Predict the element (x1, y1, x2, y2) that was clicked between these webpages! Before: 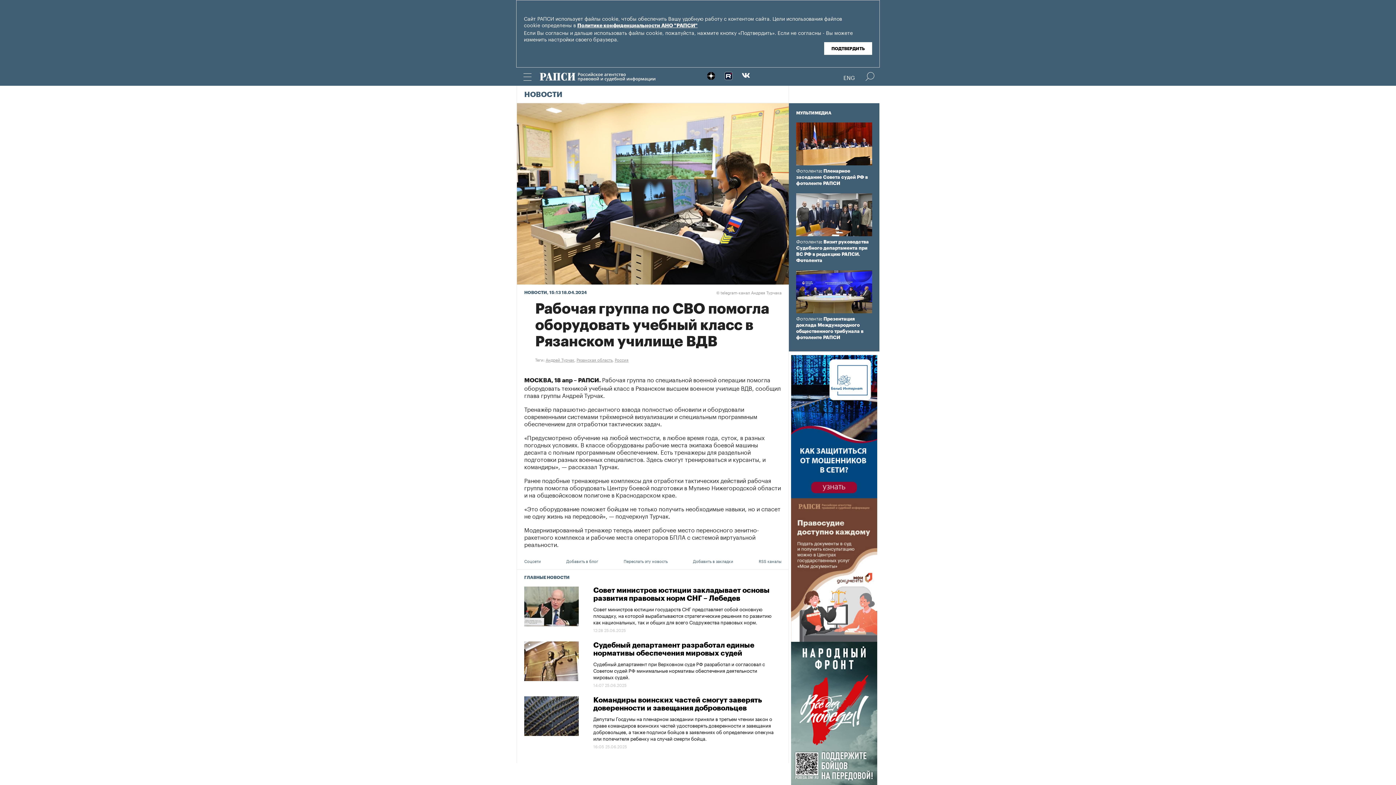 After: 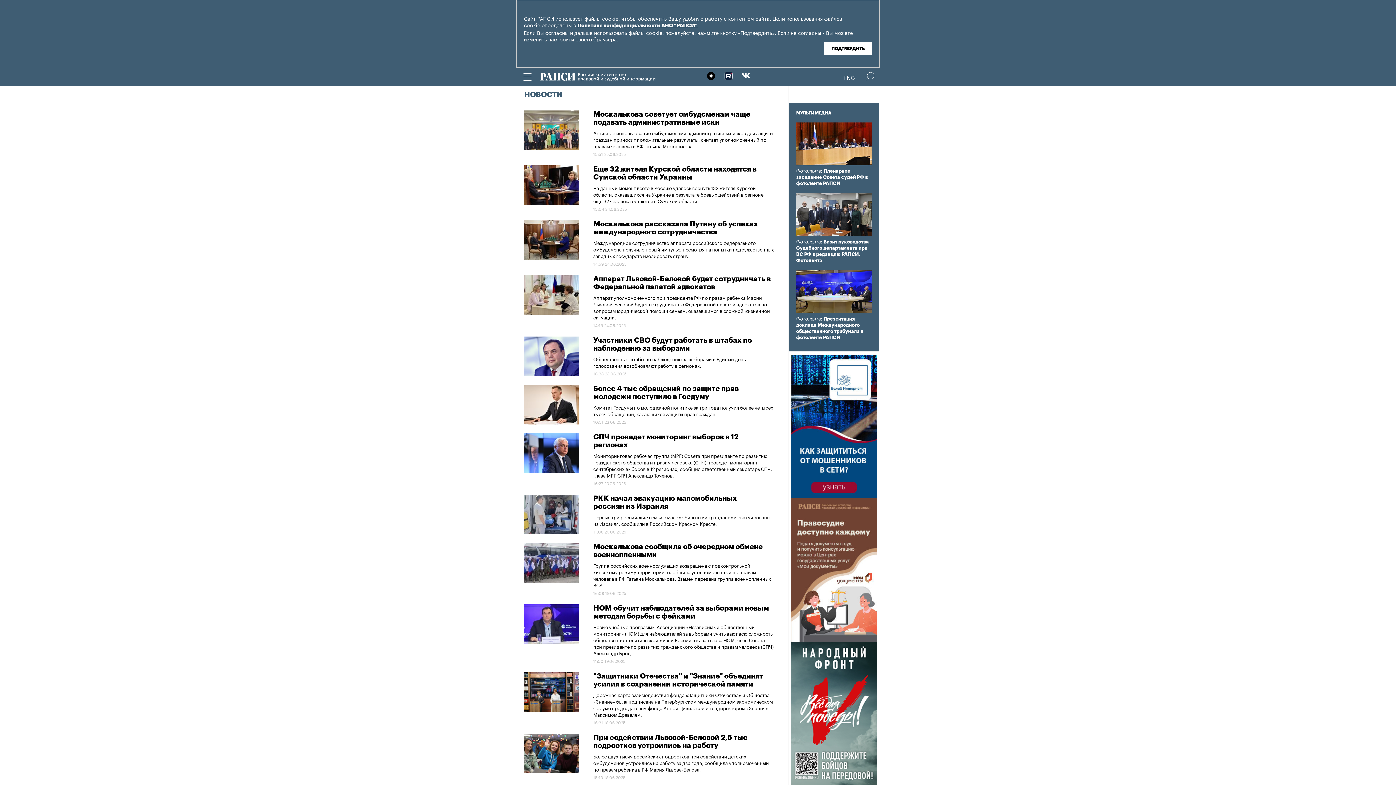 Action: bbox: (796, 316, 821, 321) label: Фотолента